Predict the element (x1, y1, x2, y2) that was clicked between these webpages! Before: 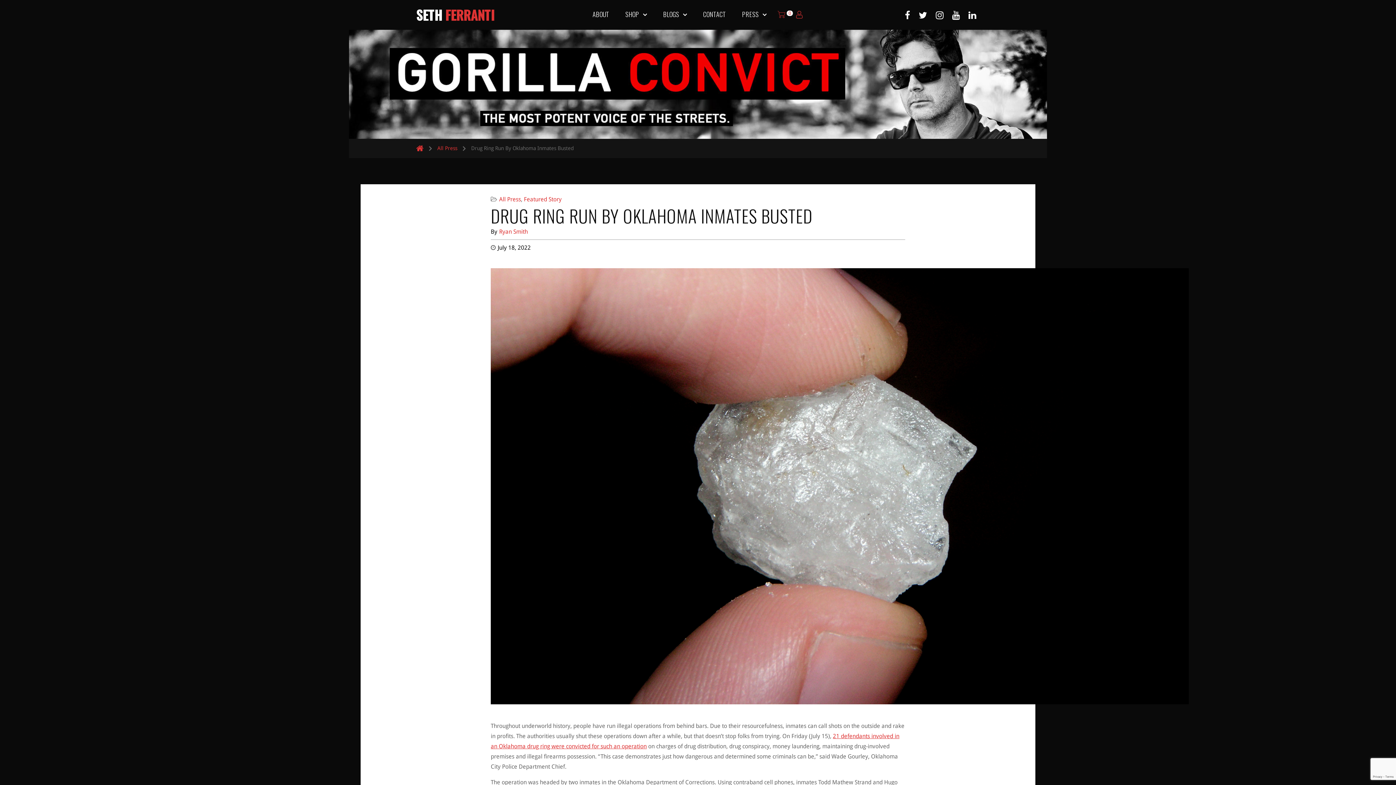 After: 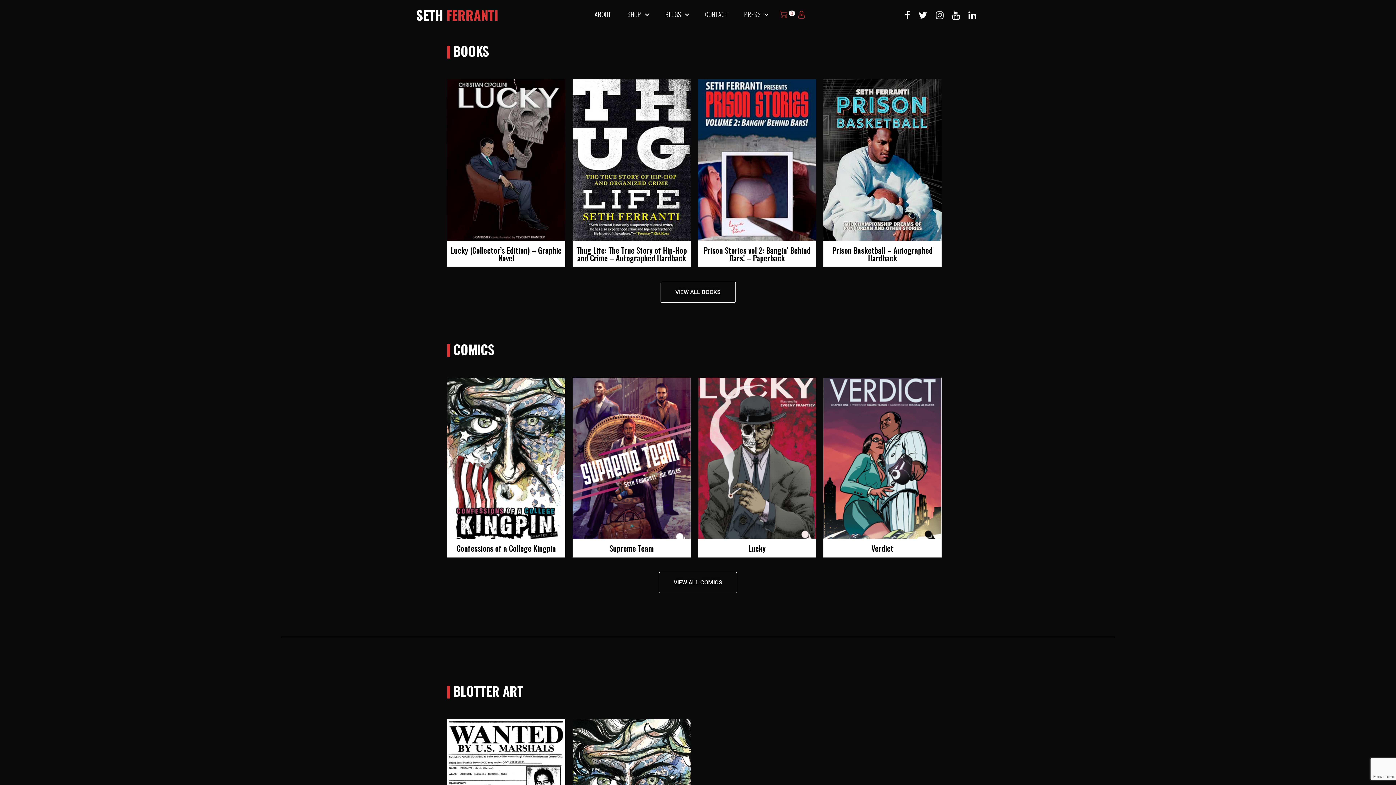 Action: bbox: (618, 0, 654, 29) label: SHOP